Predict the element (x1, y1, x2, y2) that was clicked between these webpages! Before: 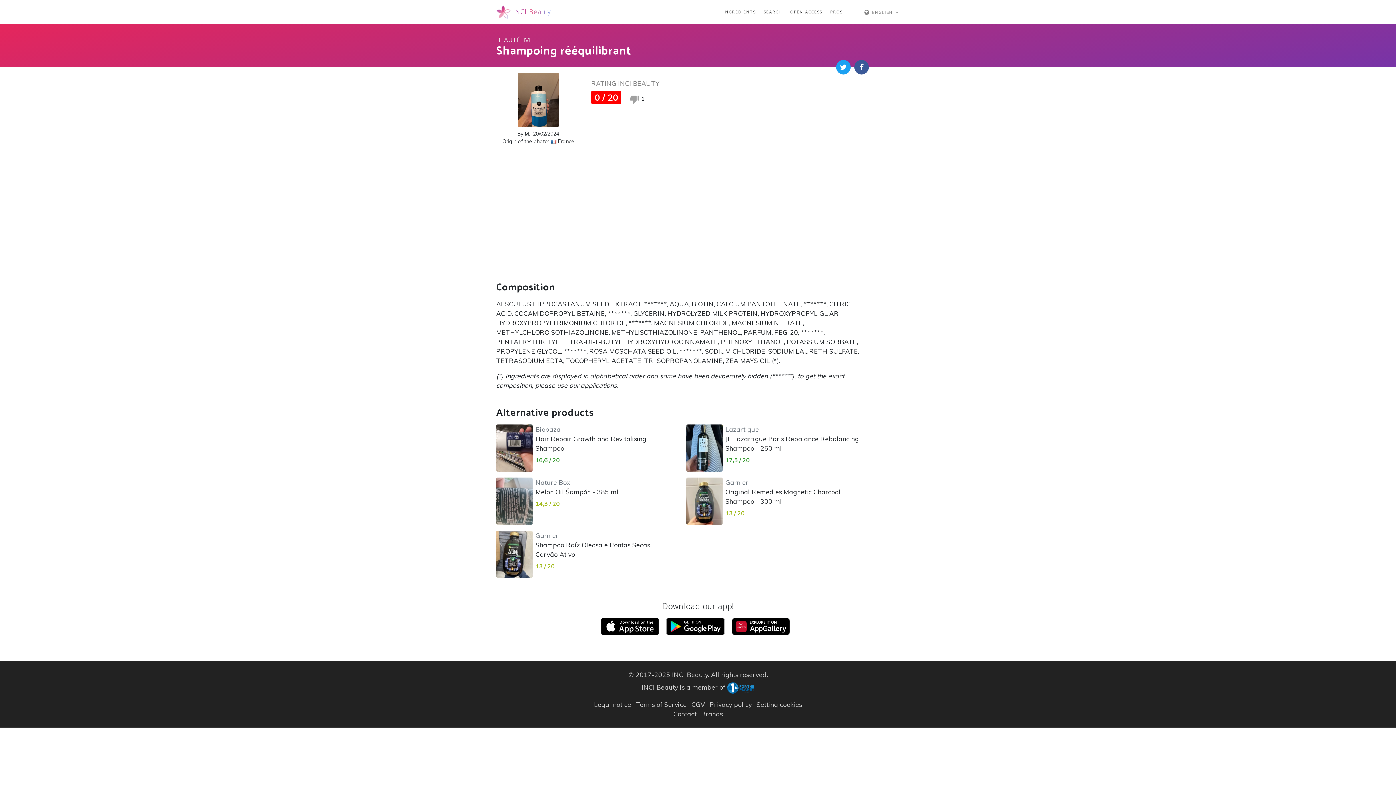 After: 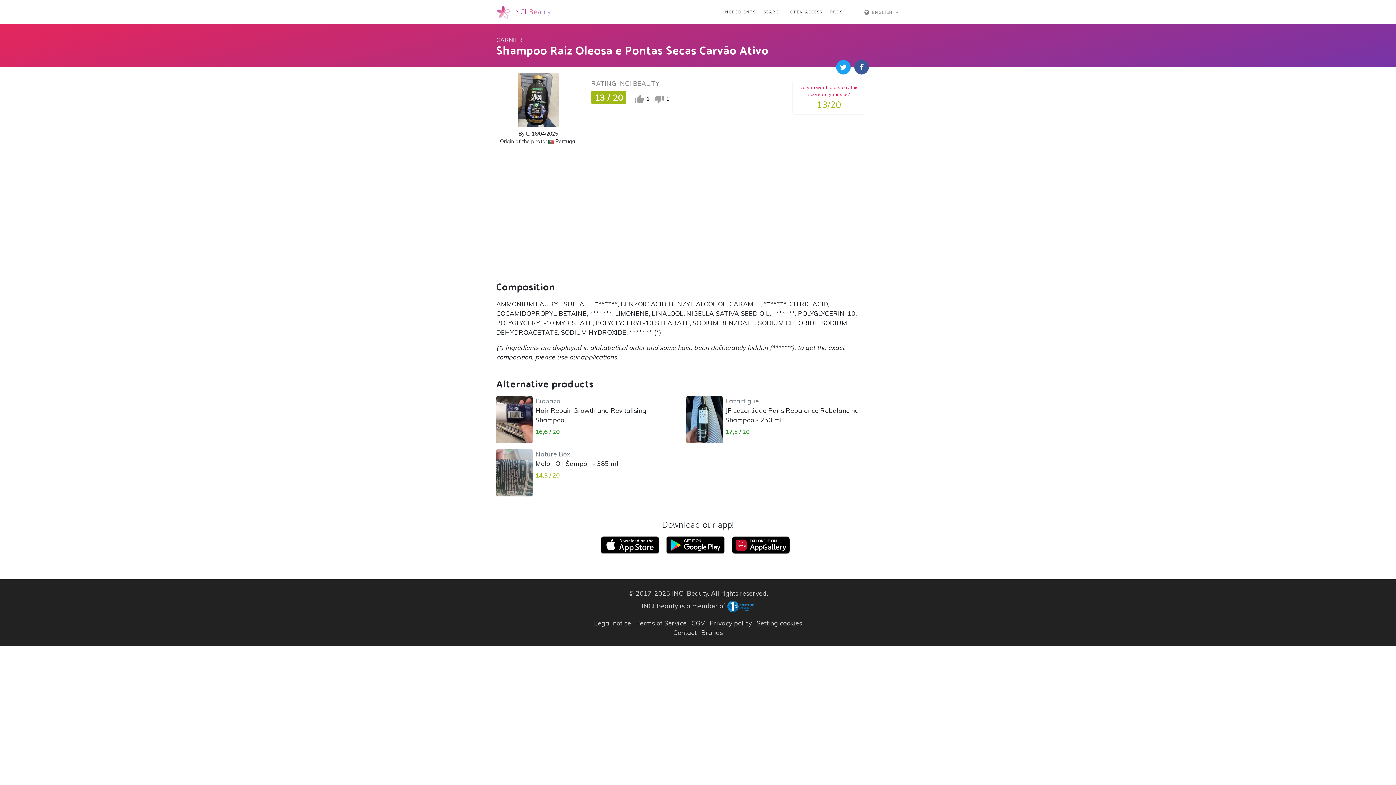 Action: label: Garnier
Shampoo Raíz Oleosa e Pontas Secas Carvão Ativo bbox: (535, 530, 672, 558)